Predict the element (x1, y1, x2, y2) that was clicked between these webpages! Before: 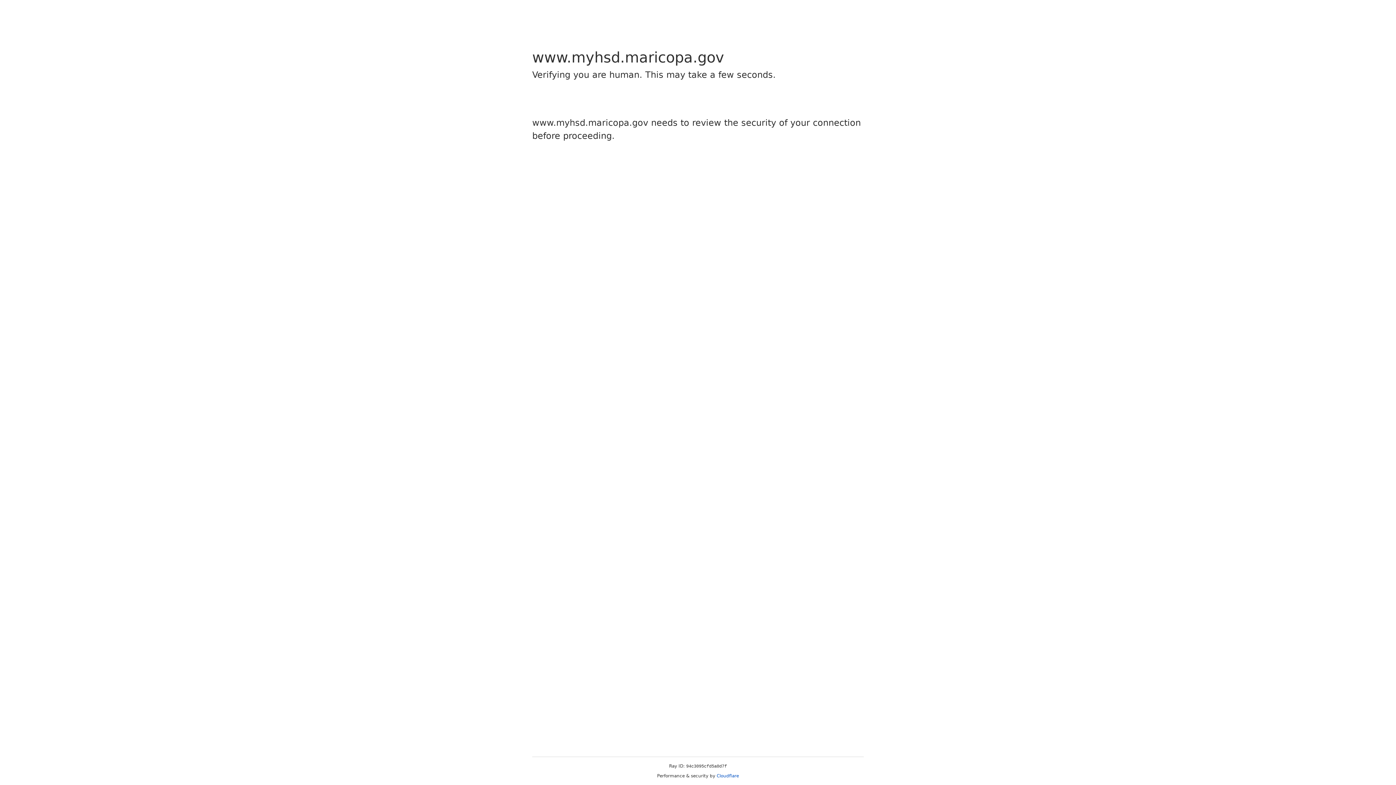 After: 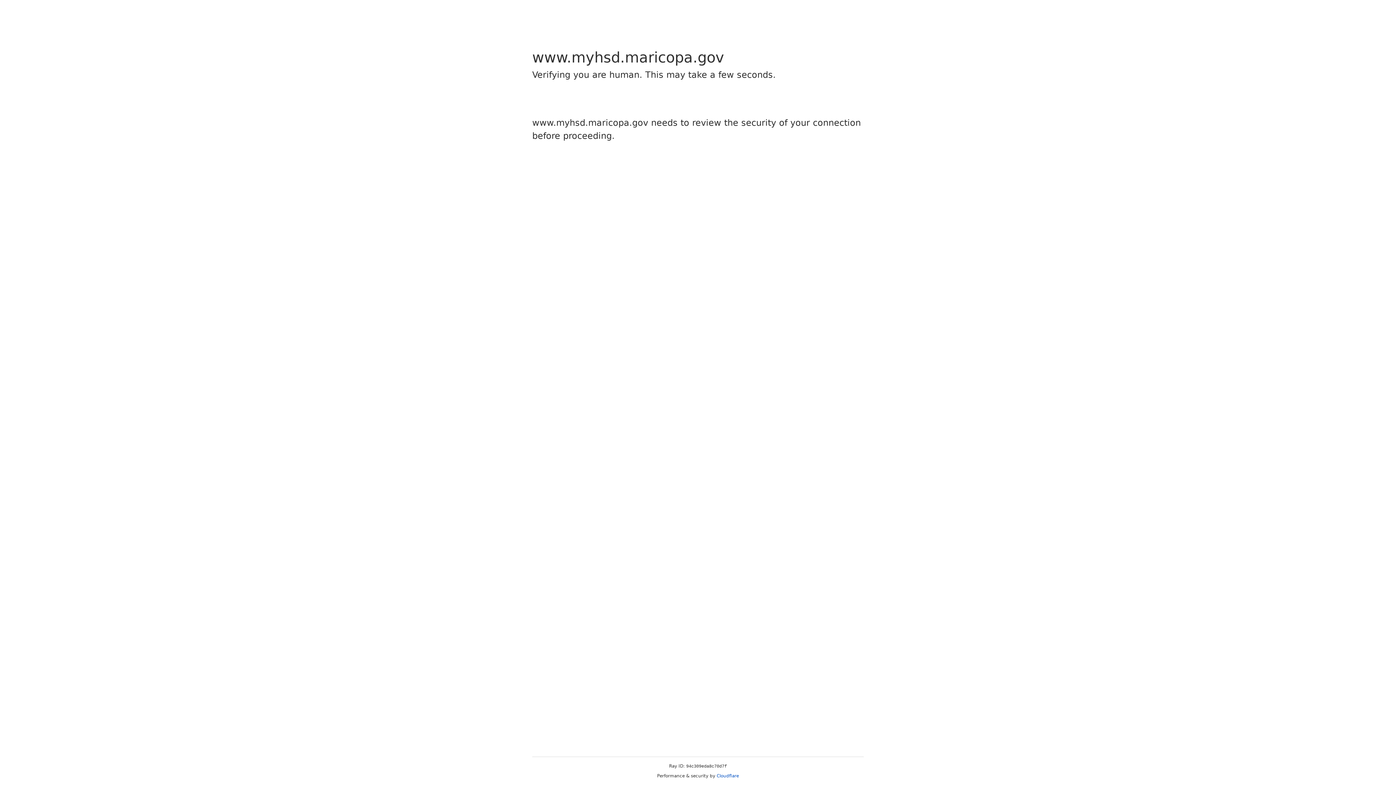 Action: label: Cloudflare bbox: (716, 773, 739, 778)